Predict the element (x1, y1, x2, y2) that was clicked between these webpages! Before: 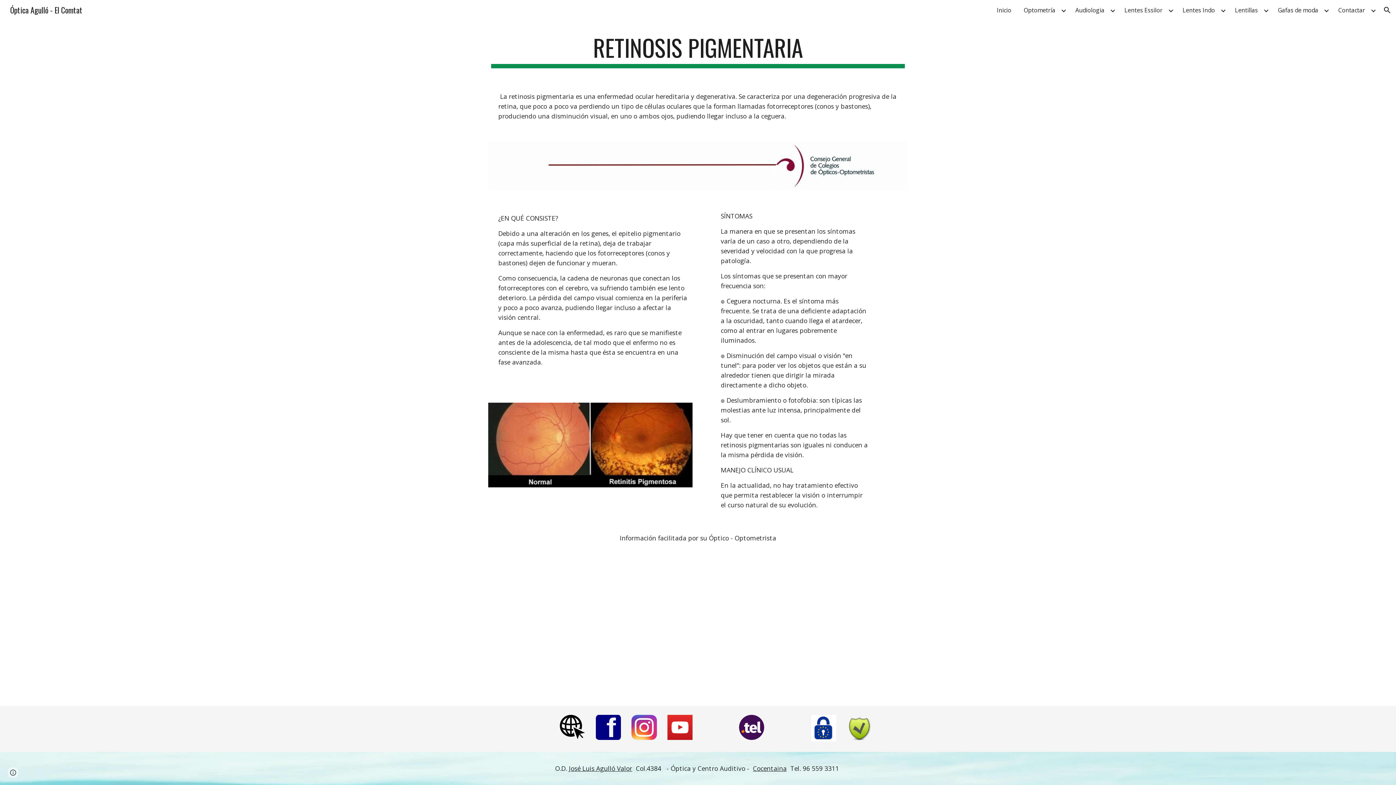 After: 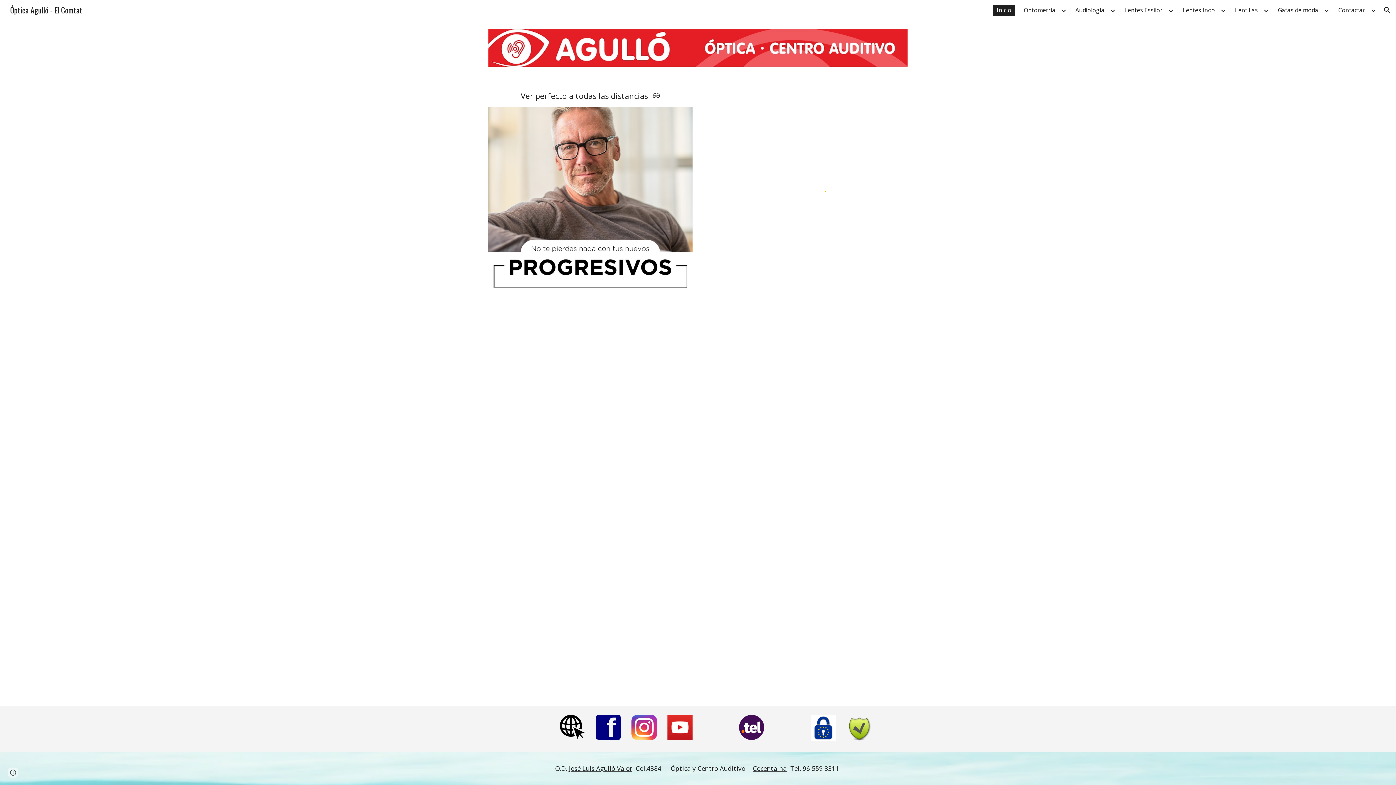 Action: bbox: (5, 3, 86, 14) label: Óptica Agulló - El Comtat